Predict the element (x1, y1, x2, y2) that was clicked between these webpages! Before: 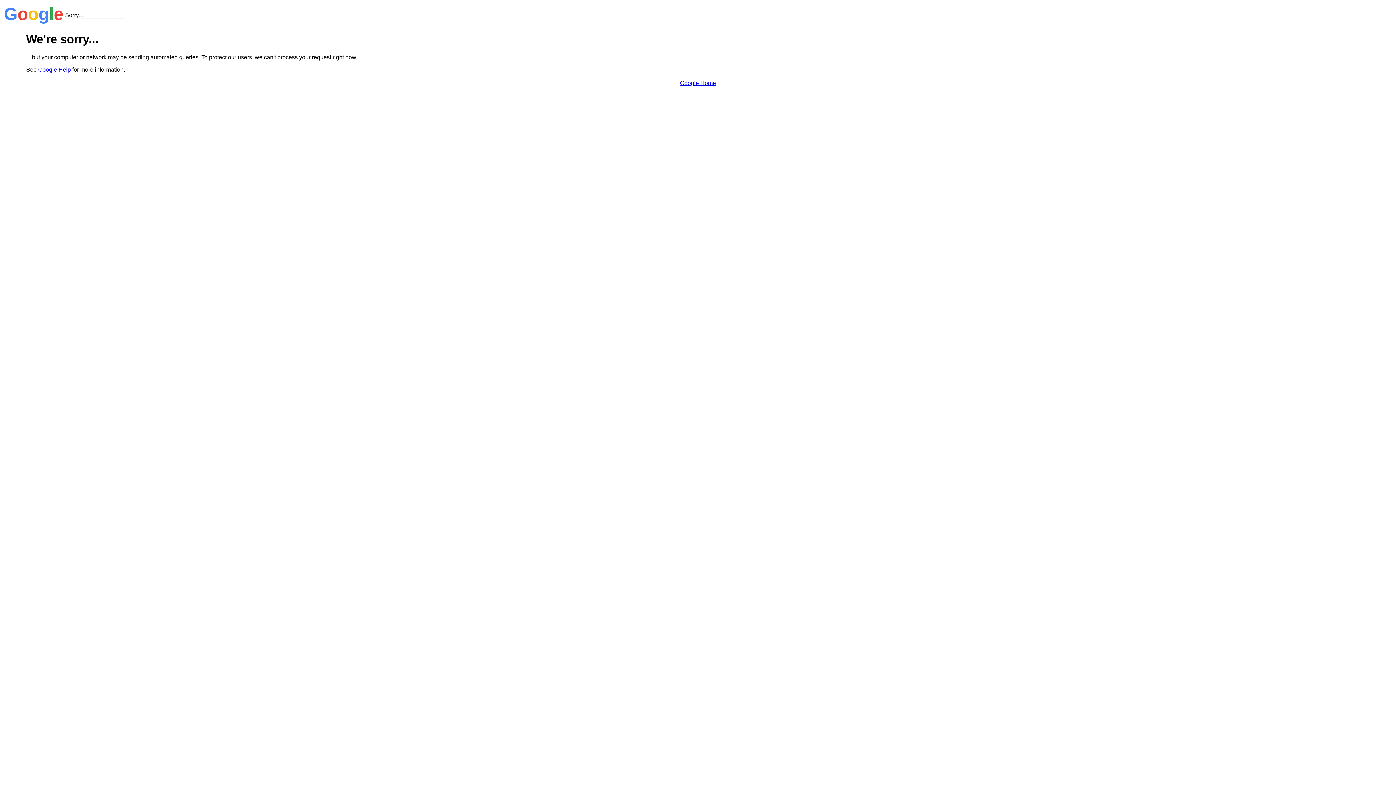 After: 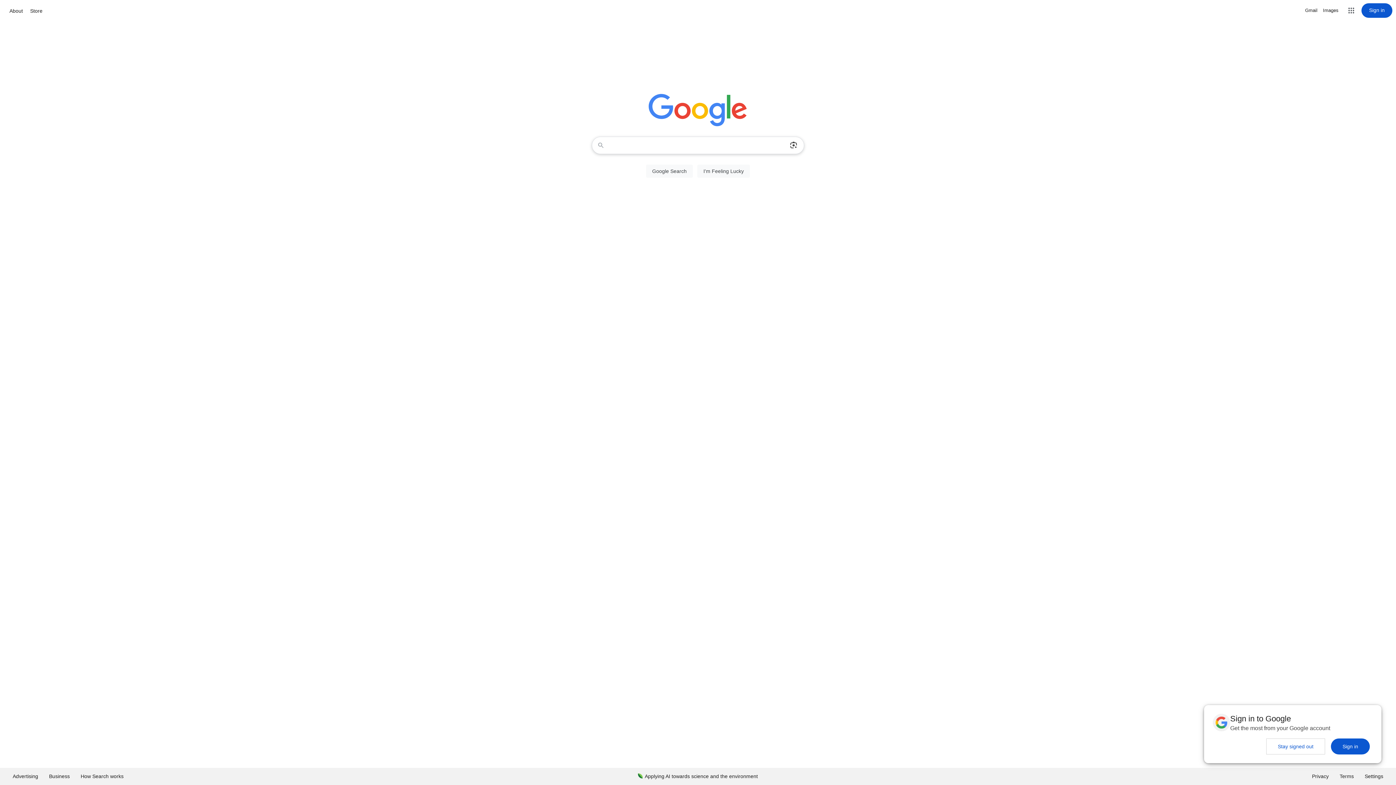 Action: label: Google Home bbox: (680, 79, 716, 86)